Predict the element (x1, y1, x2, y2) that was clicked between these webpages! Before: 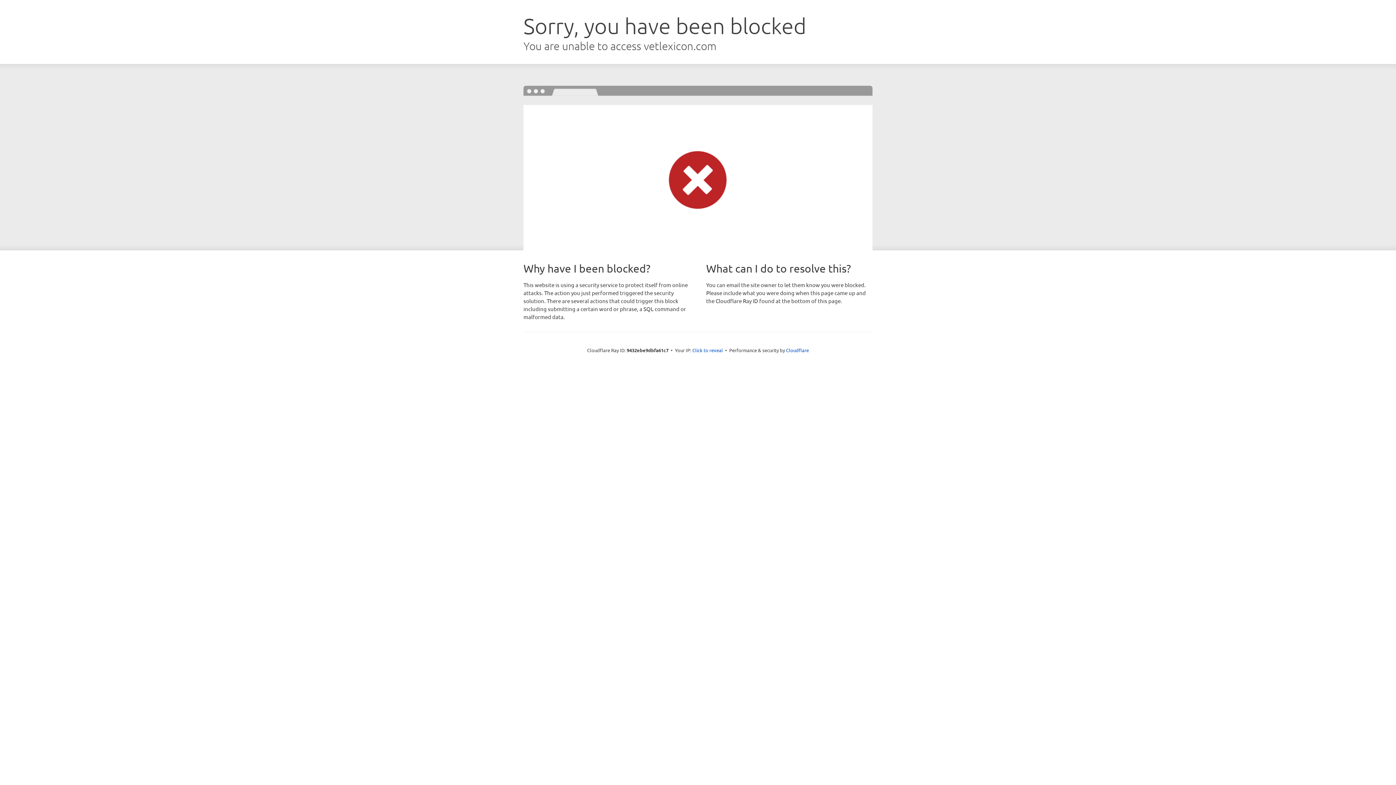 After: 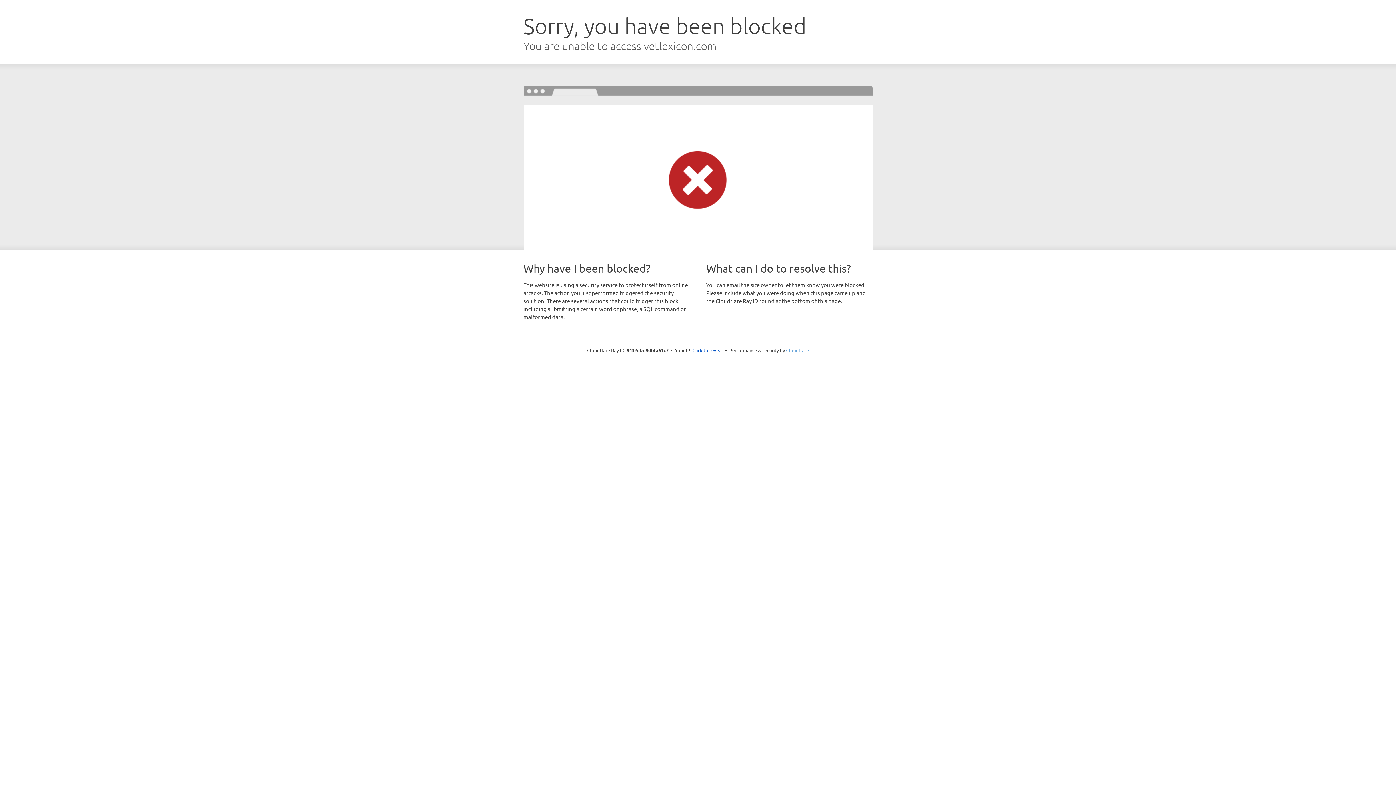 Action: label: Cloudflare bbox: (786, 347, 809, 353)